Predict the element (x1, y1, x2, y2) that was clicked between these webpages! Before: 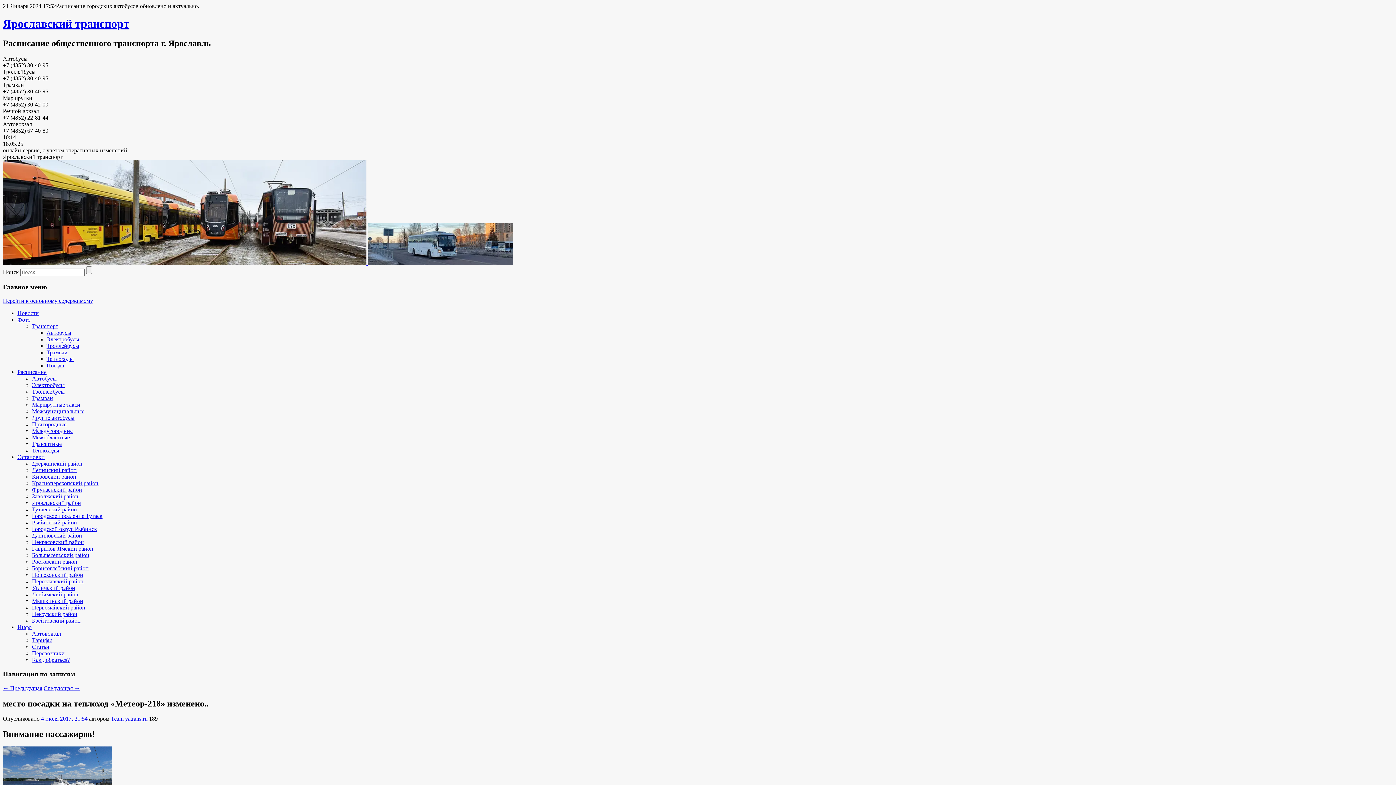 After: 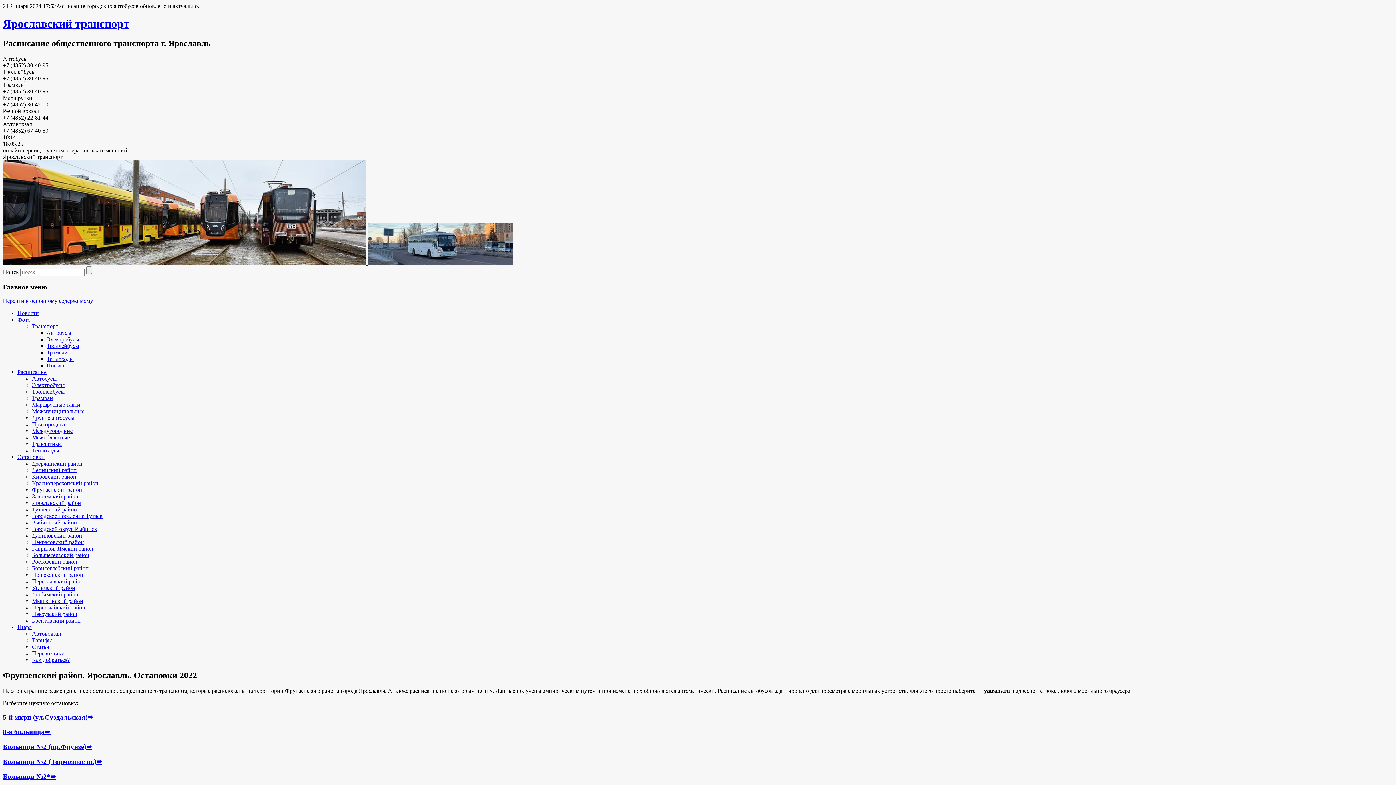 Action: label: Фрунзенский район bbox: (32, 486, 82, 493)